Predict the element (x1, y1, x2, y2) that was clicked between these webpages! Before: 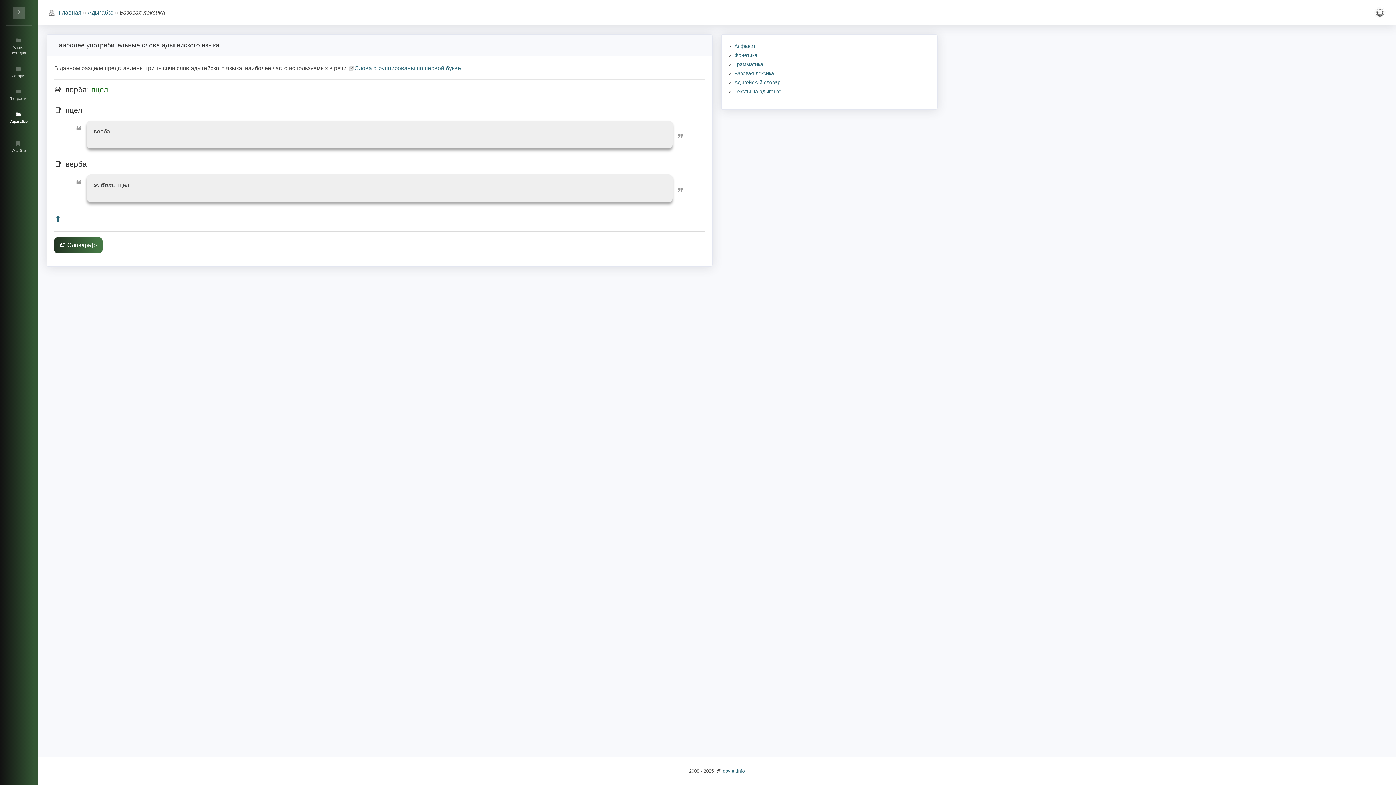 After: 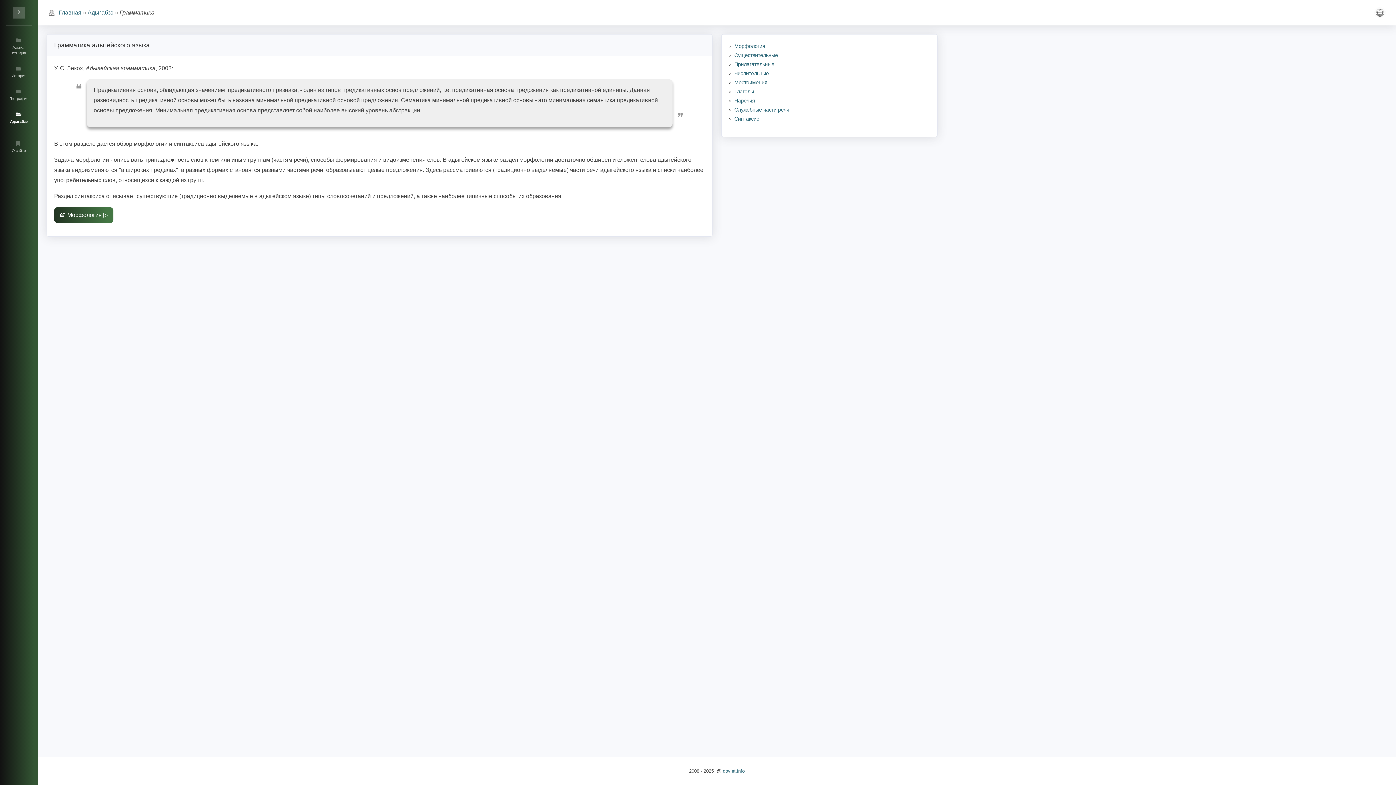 Action: label: Грамматика bbox: (734, 61, 763, 67)